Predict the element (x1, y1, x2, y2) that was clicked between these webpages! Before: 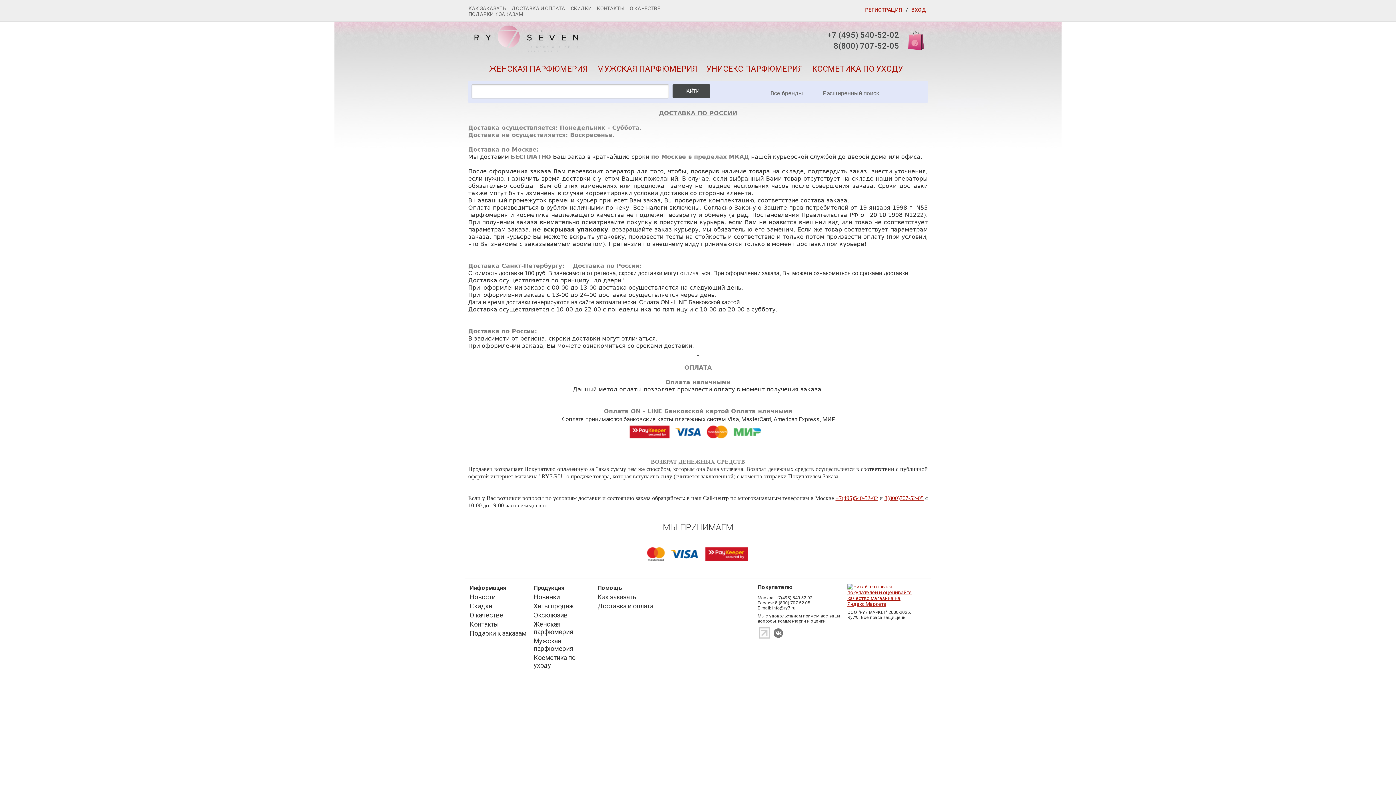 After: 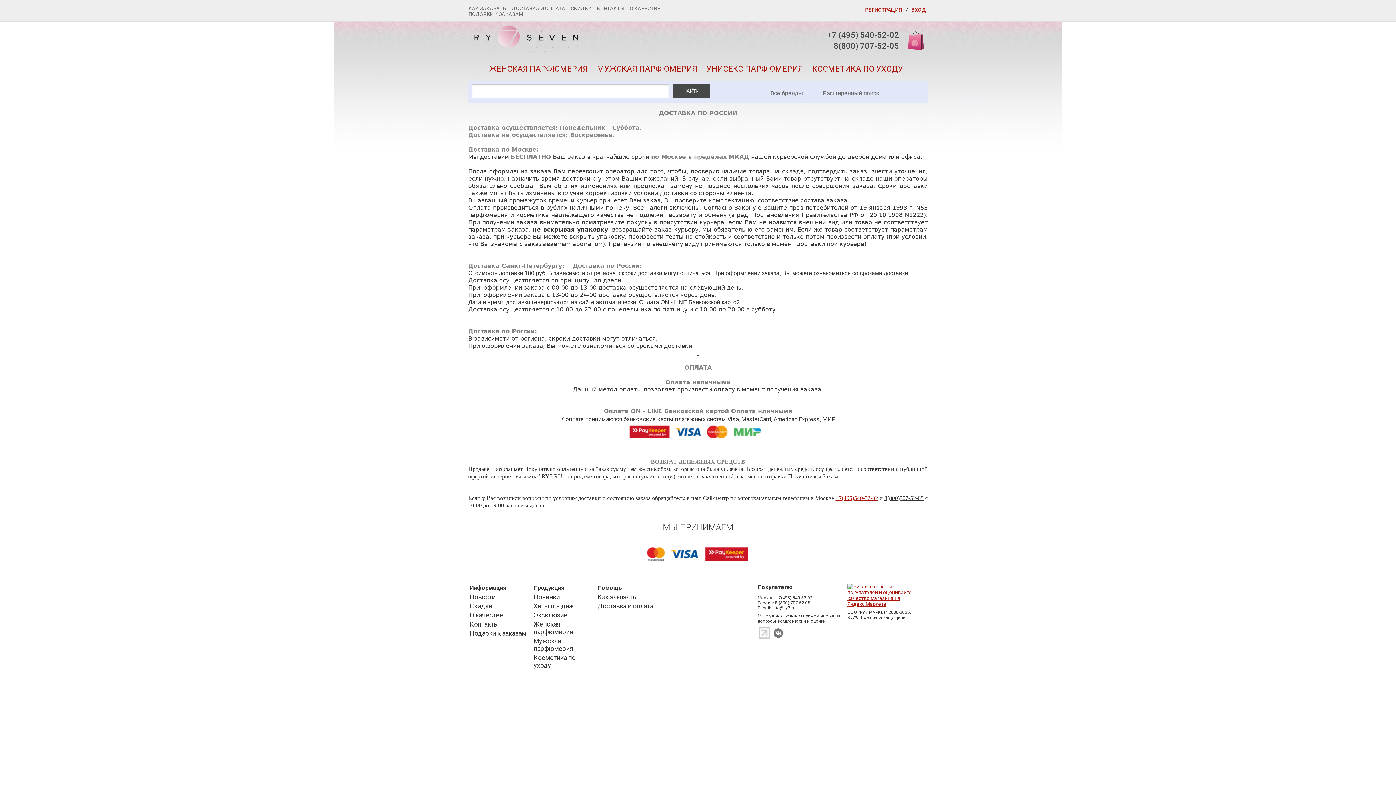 Action: label: 8(800)707-52-05 bbox: (884, 495, 923, 501)